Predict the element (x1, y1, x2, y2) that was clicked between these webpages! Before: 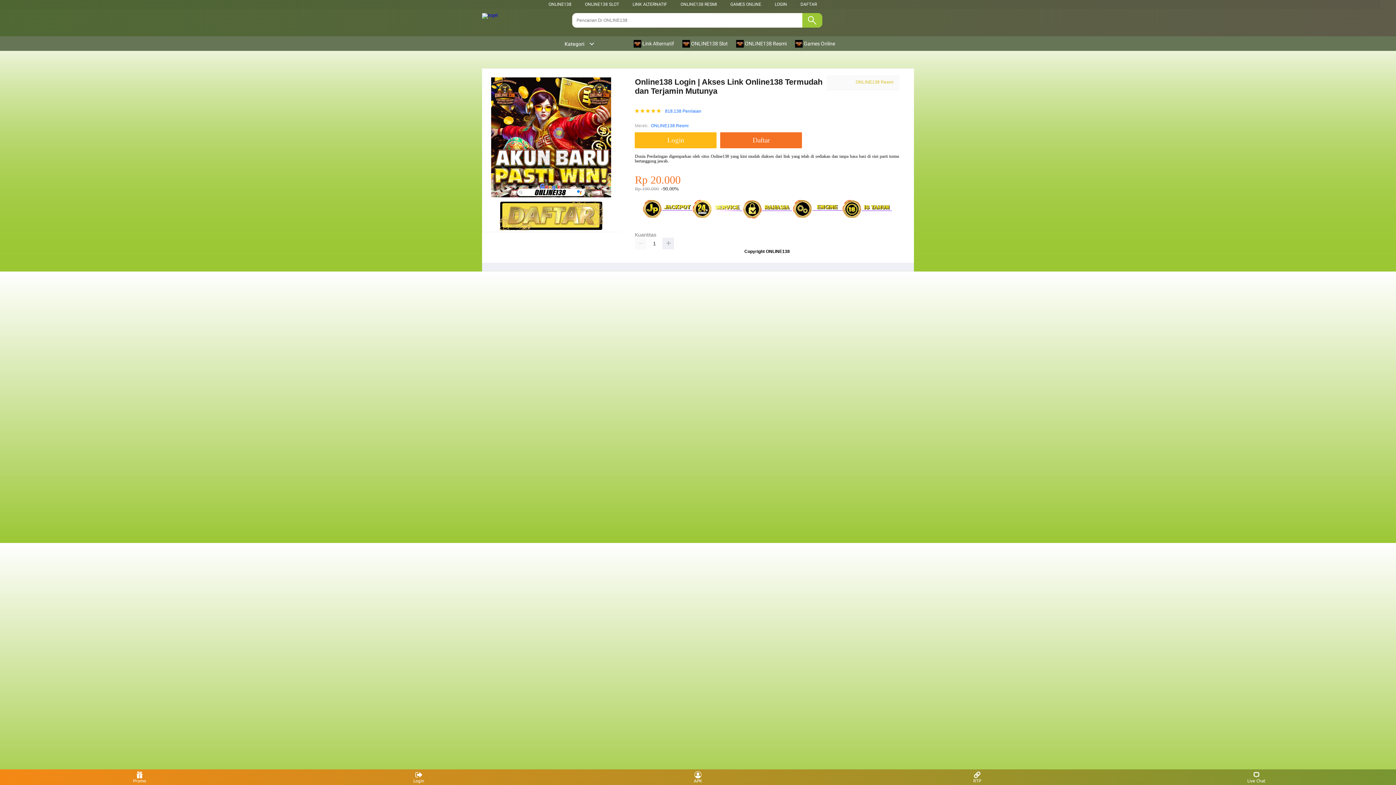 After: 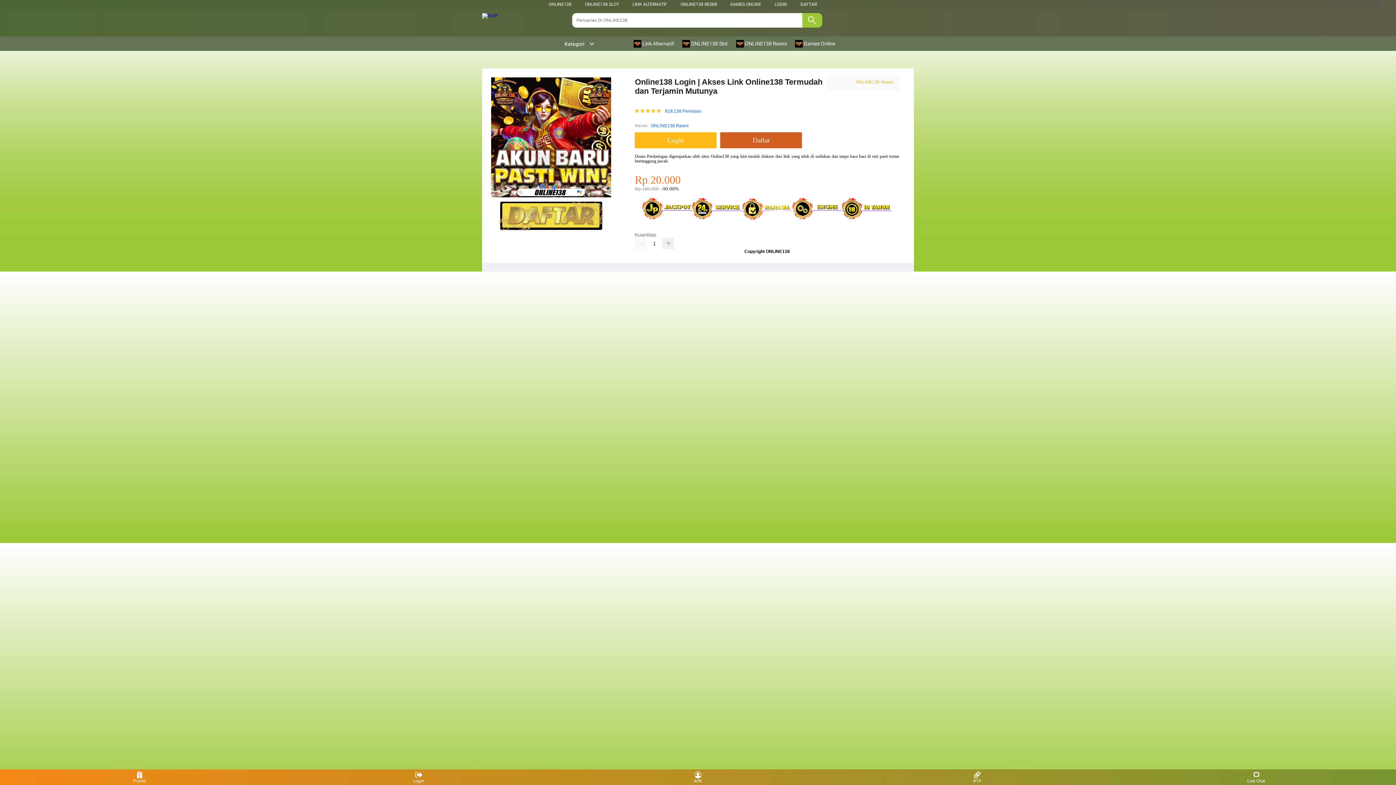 Action: label: Daftar bbox: (720, 132, 802, 148)